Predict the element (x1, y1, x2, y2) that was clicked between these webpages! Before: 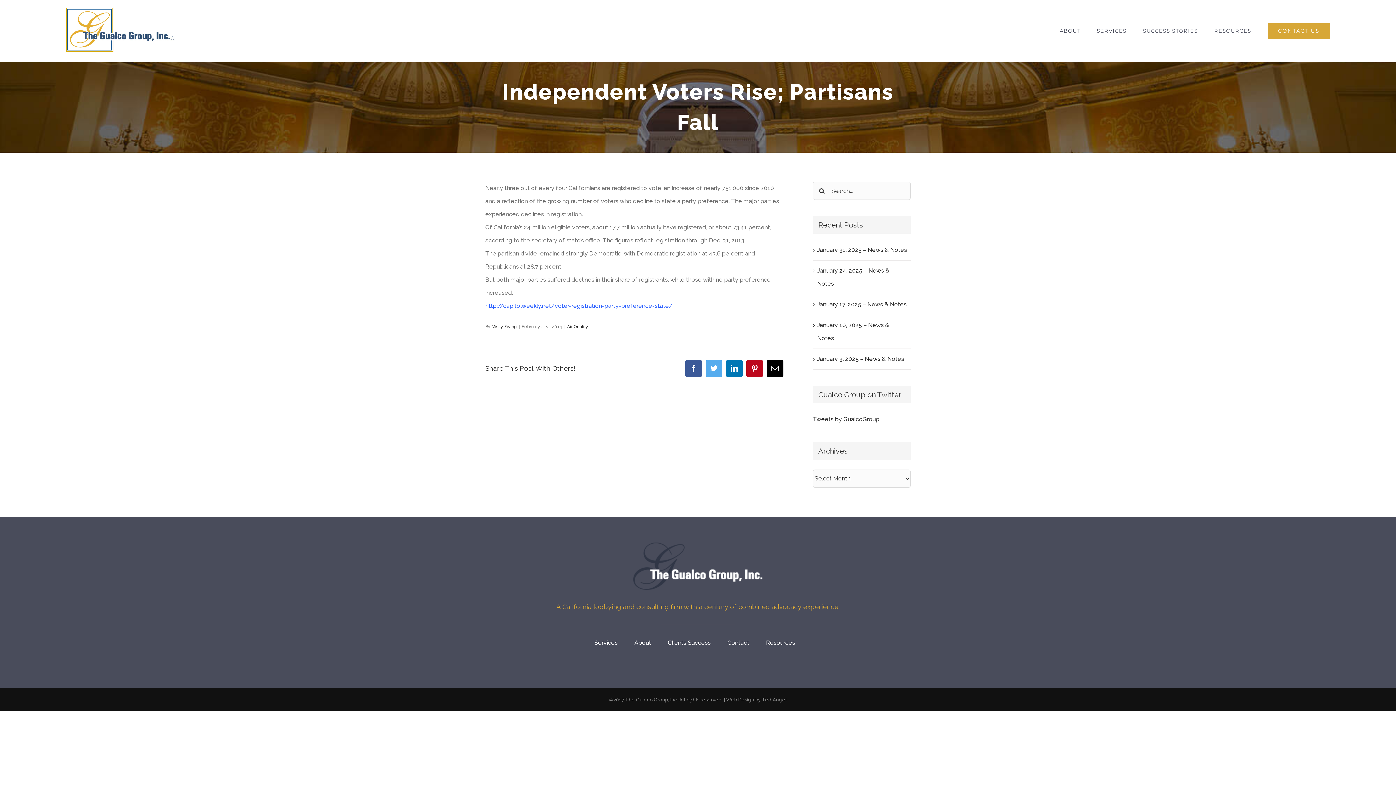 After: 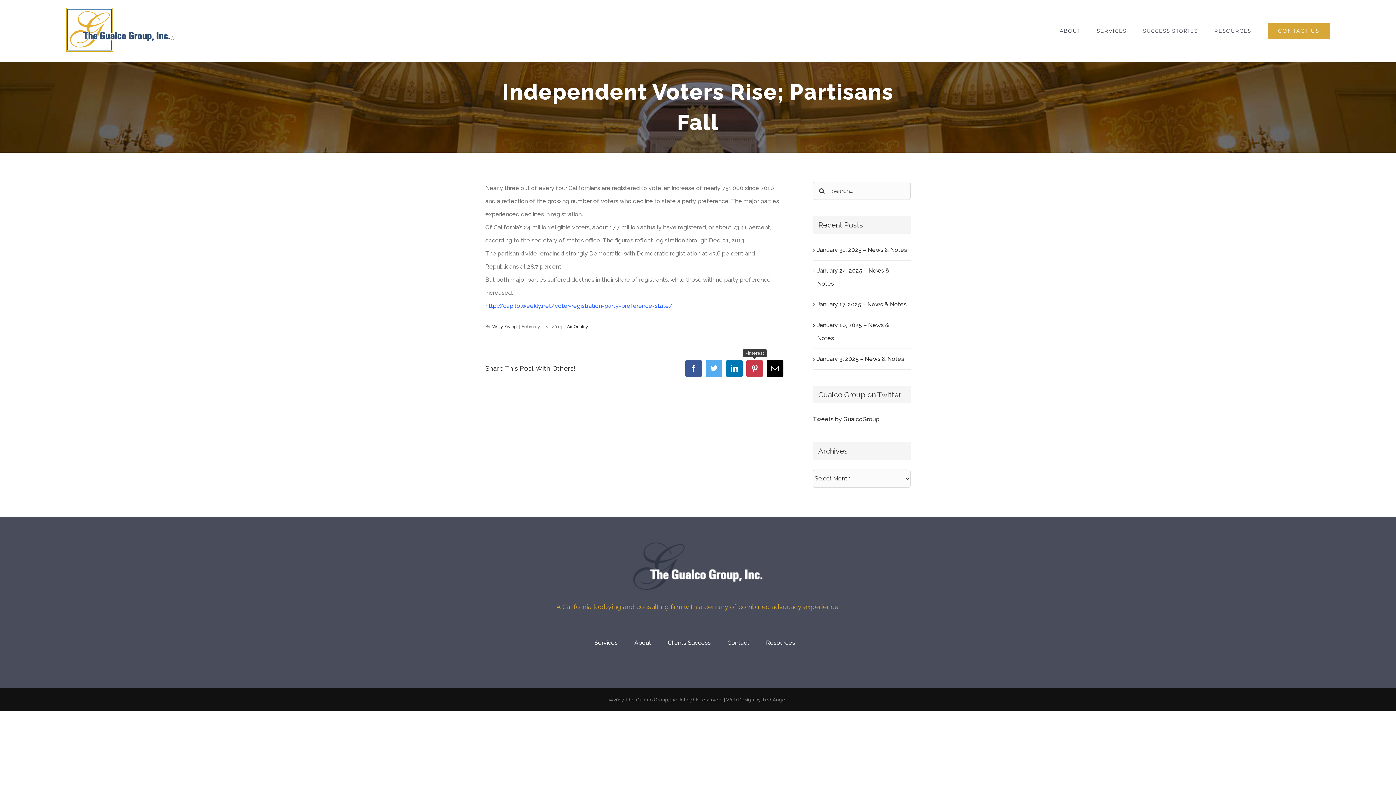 Action: label: Pinterest bbox: (746, 360, 763, 377)